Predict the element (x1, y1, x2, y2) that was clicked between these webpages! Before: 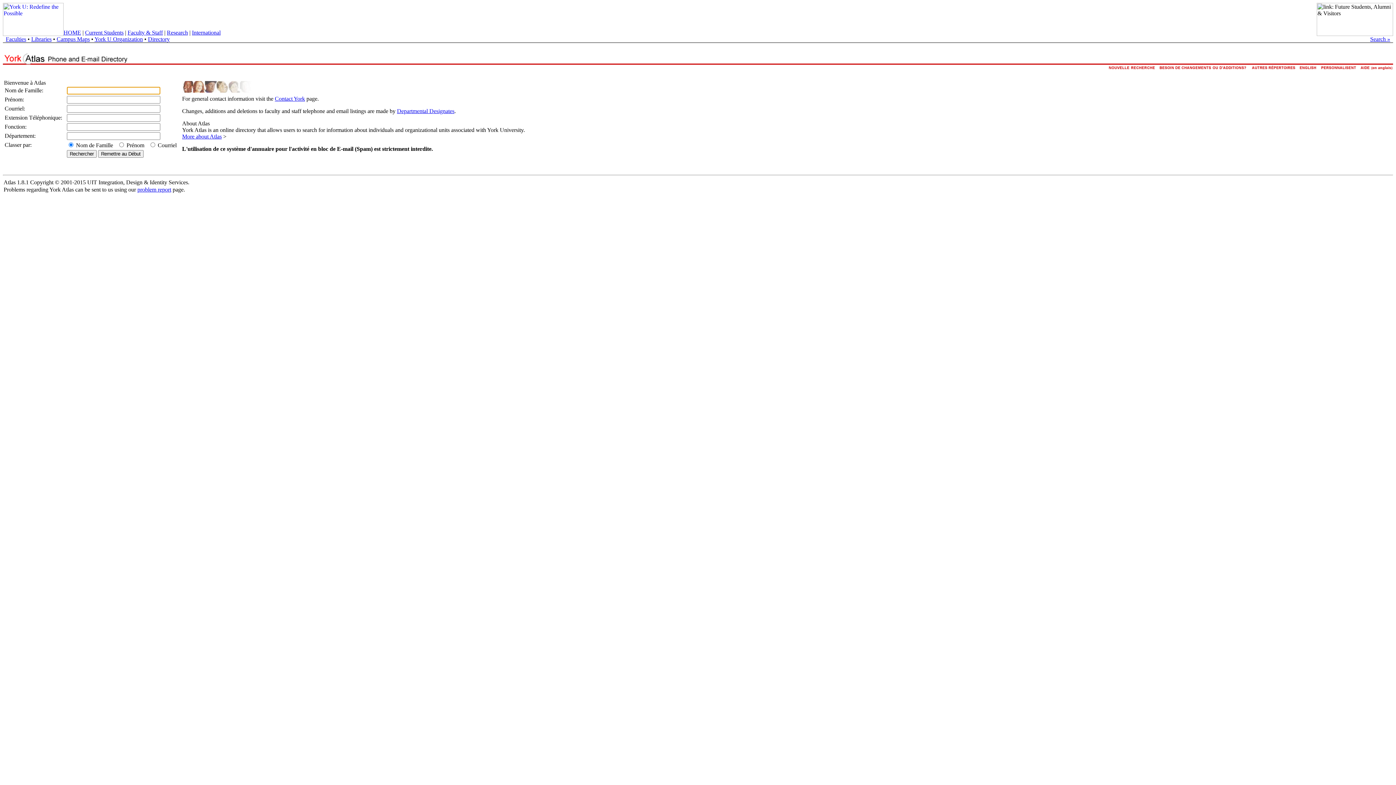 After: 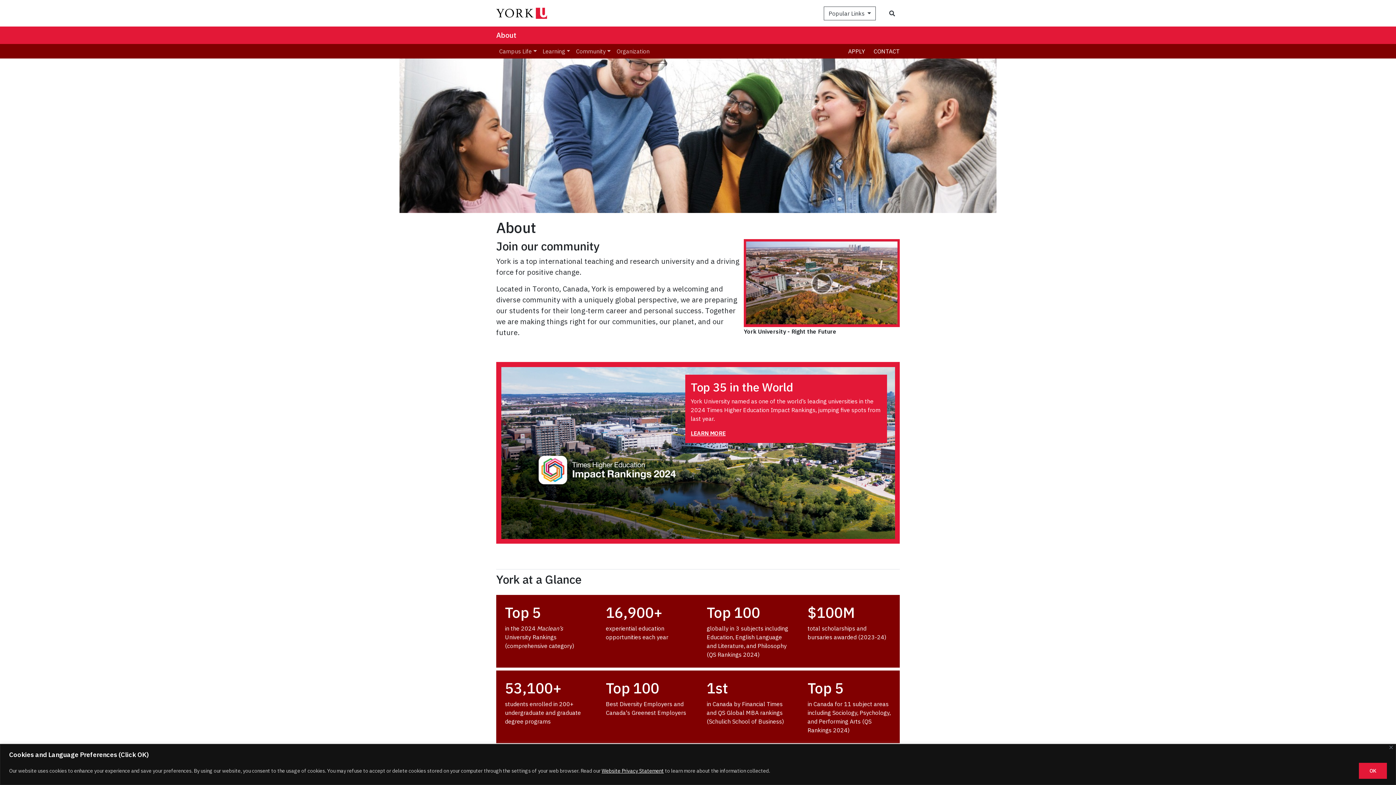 Action: bbox: (94, 36, 142, 42) label: York U Organization